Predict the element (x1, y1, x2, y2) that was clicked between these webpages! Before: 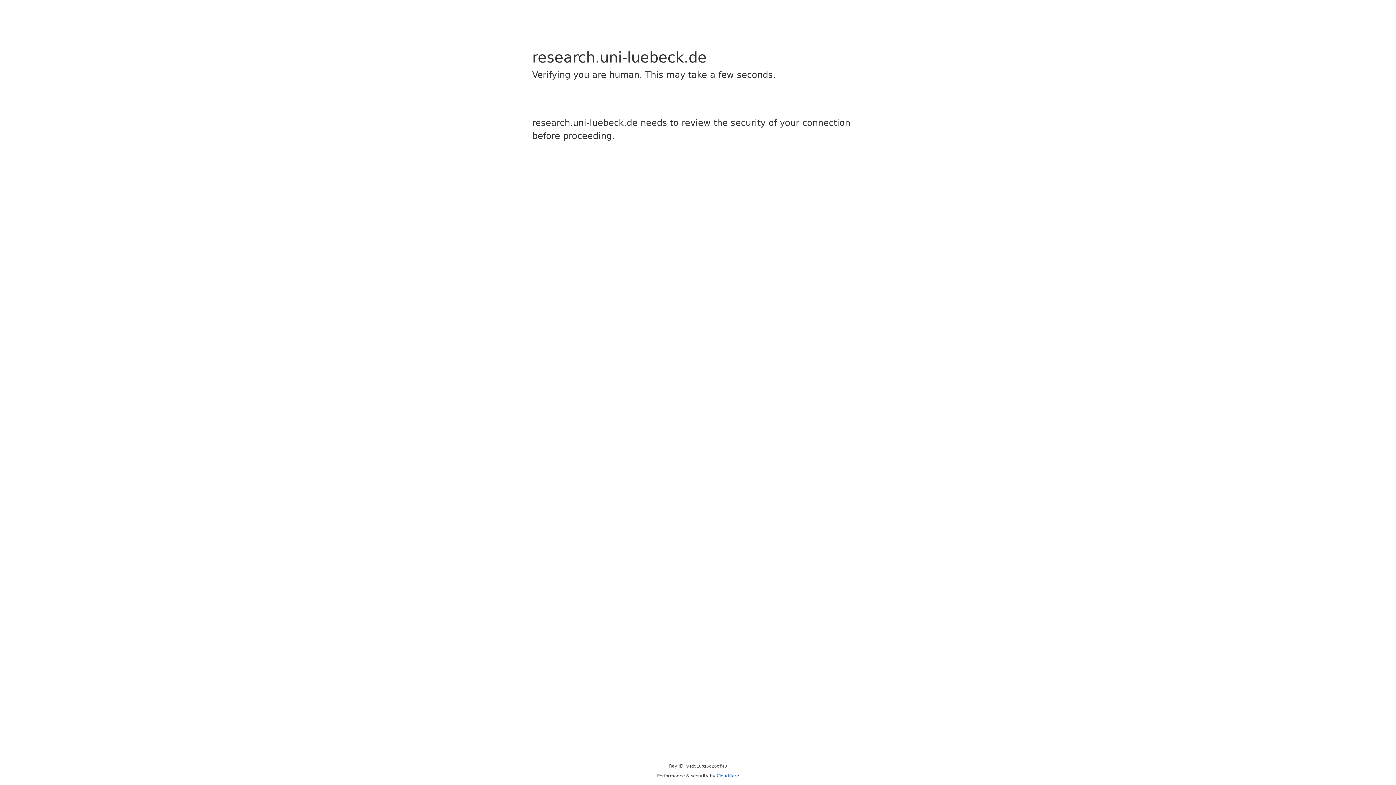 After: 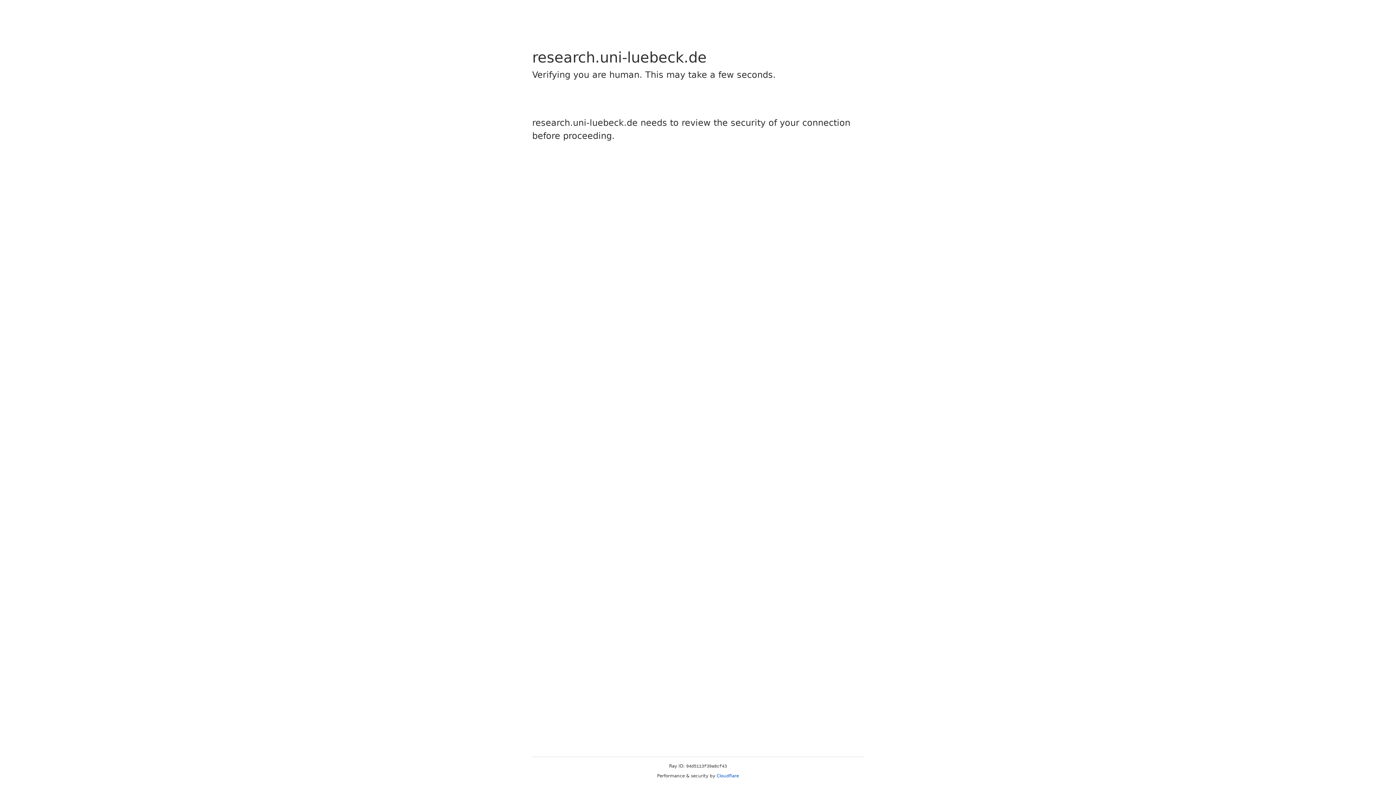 Action: label: Cloudflare bbox: (716, 773, 739, 778)